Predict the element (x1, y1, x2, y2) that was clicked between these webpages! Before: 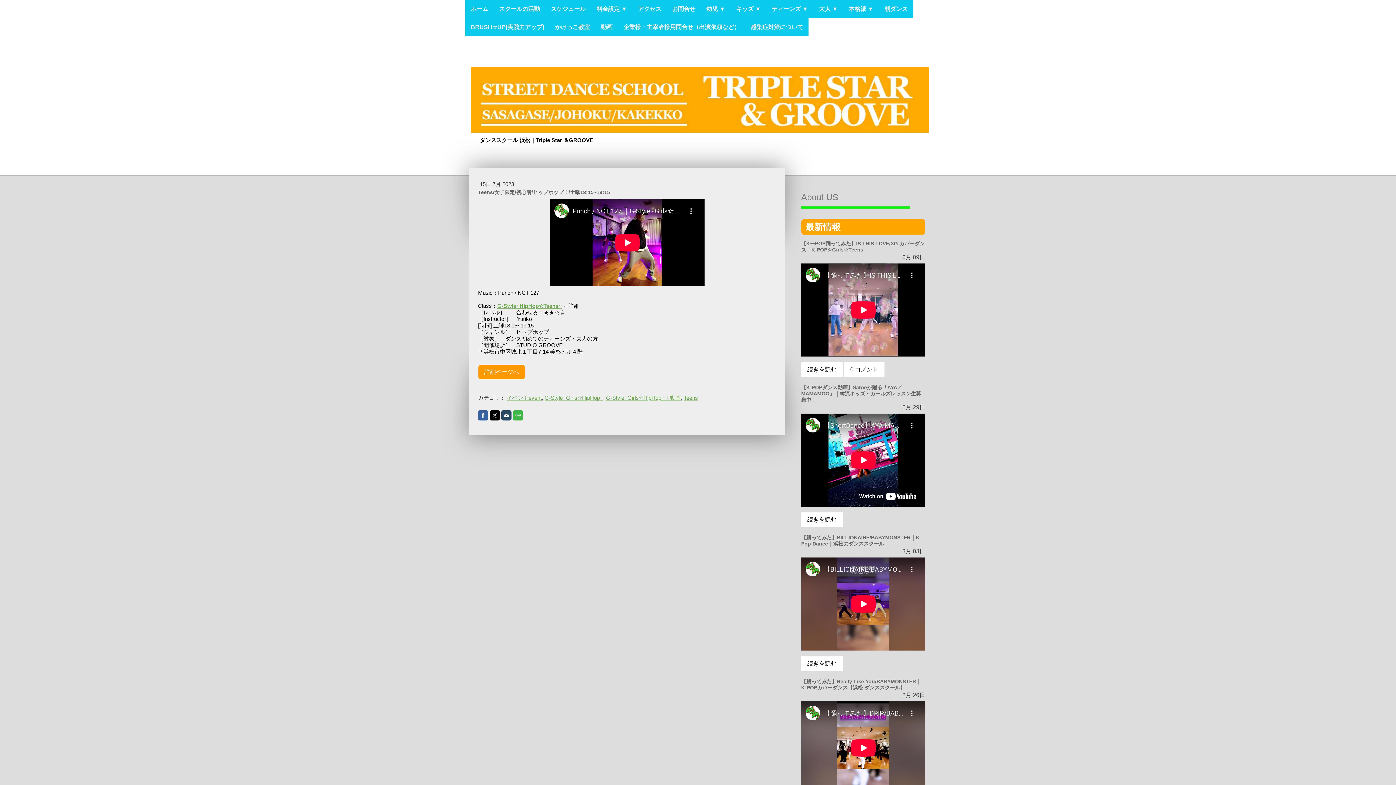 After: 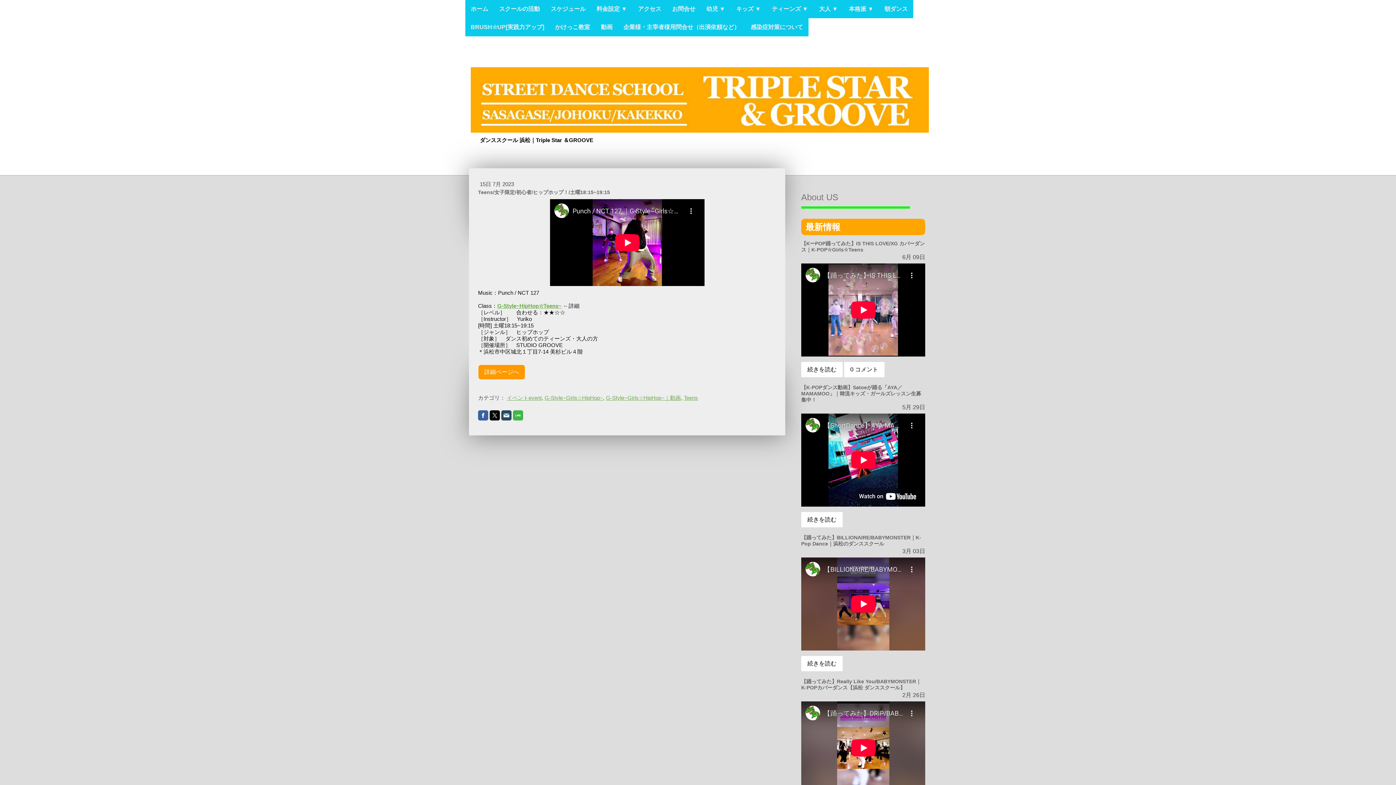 Action: bbox: (501, 410, 511, 420)